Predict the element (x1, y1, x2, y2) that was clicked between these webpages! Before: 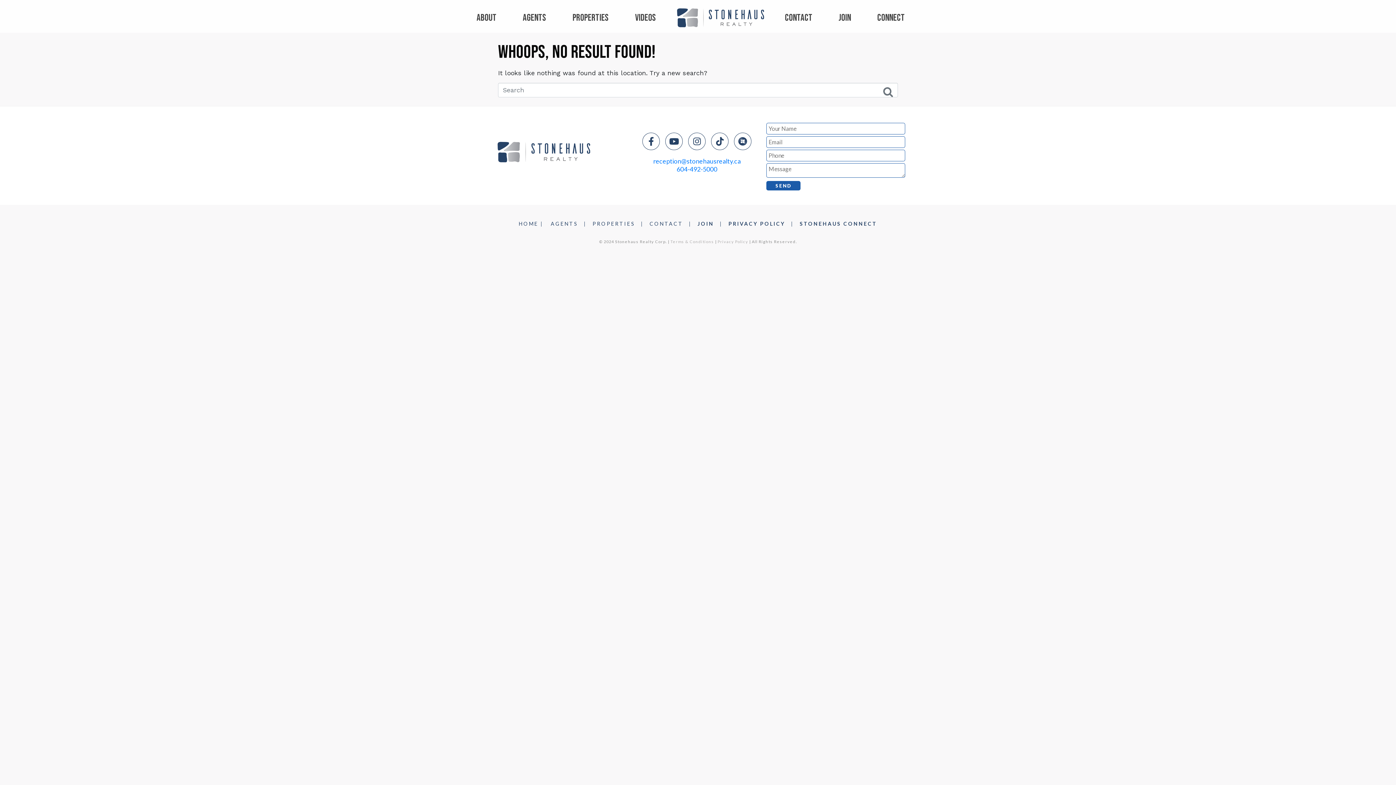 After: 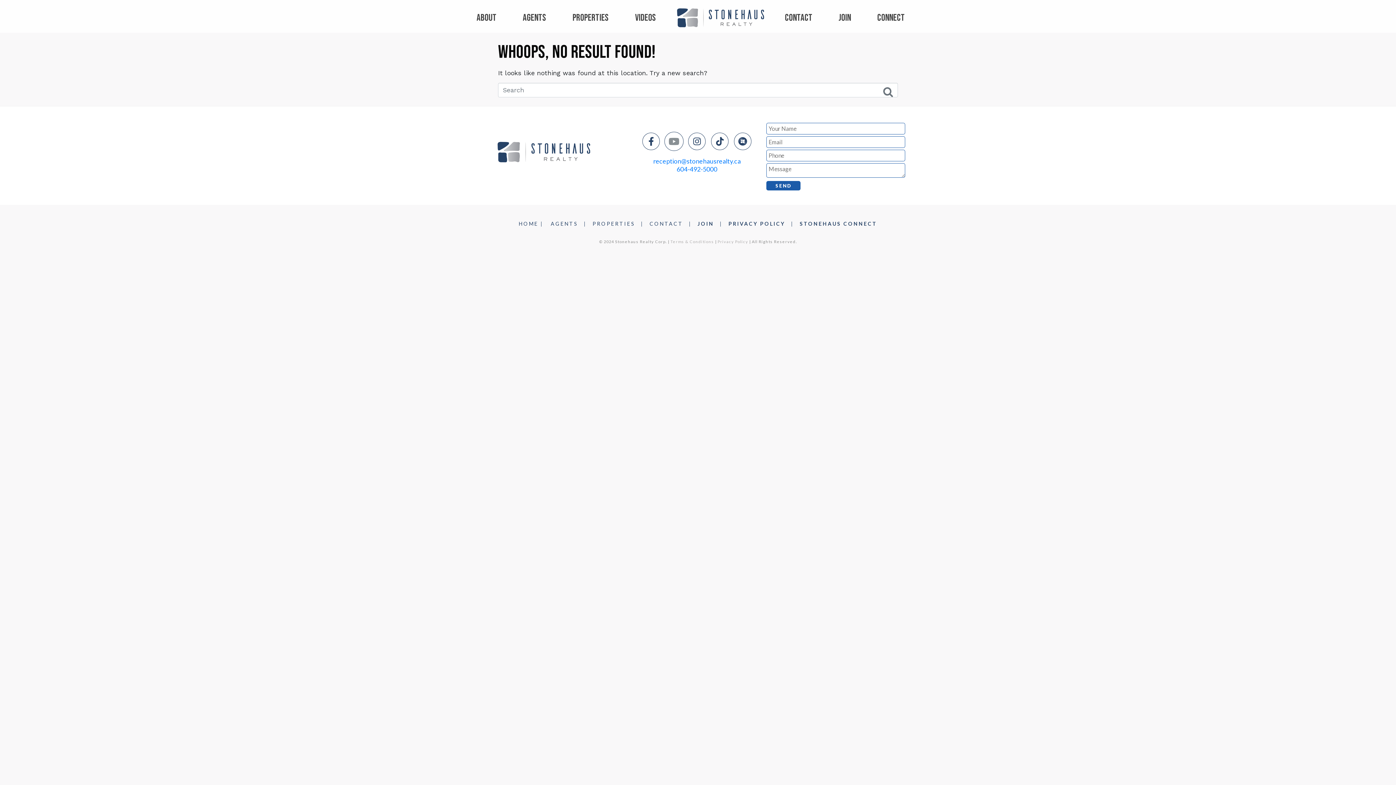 Action: label: Youtube bbox: (665, 132, 683, 150)